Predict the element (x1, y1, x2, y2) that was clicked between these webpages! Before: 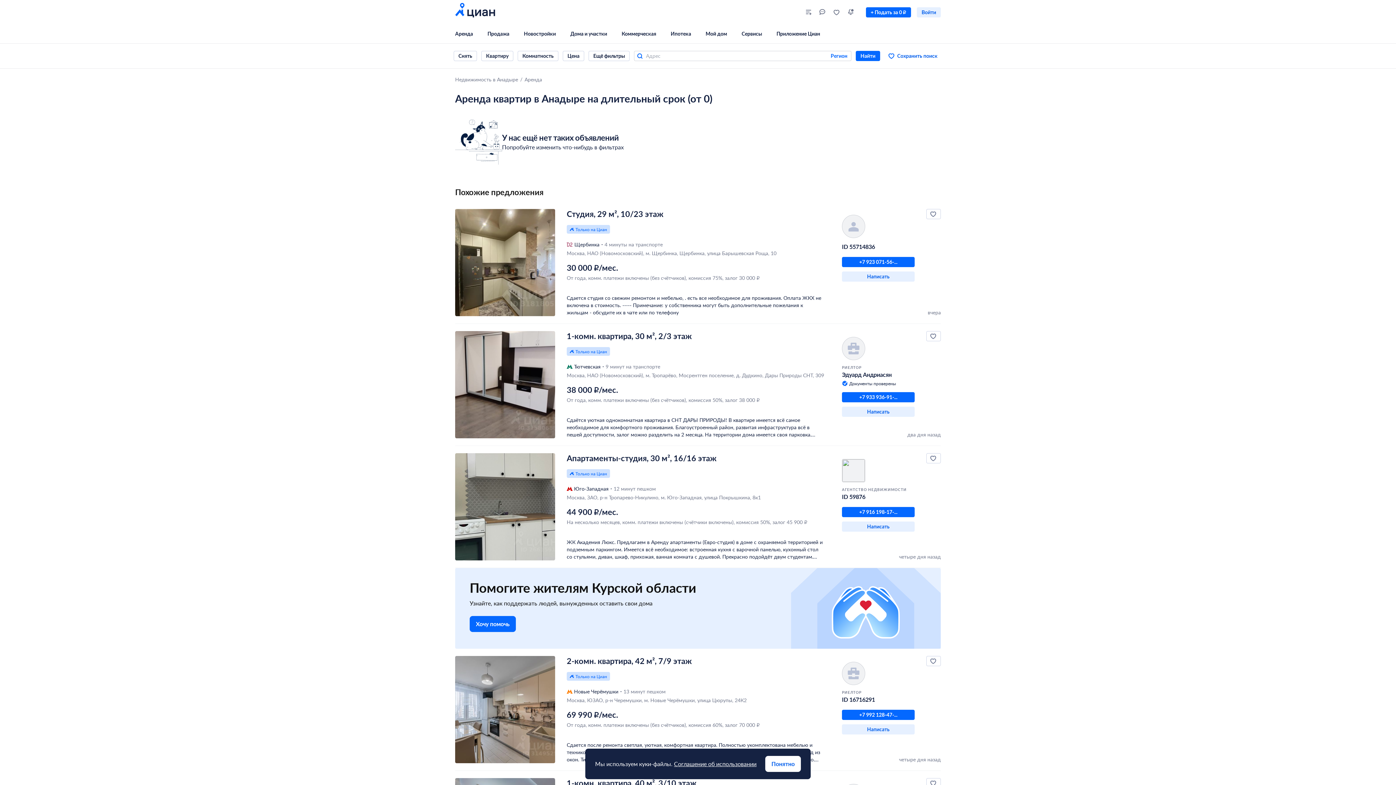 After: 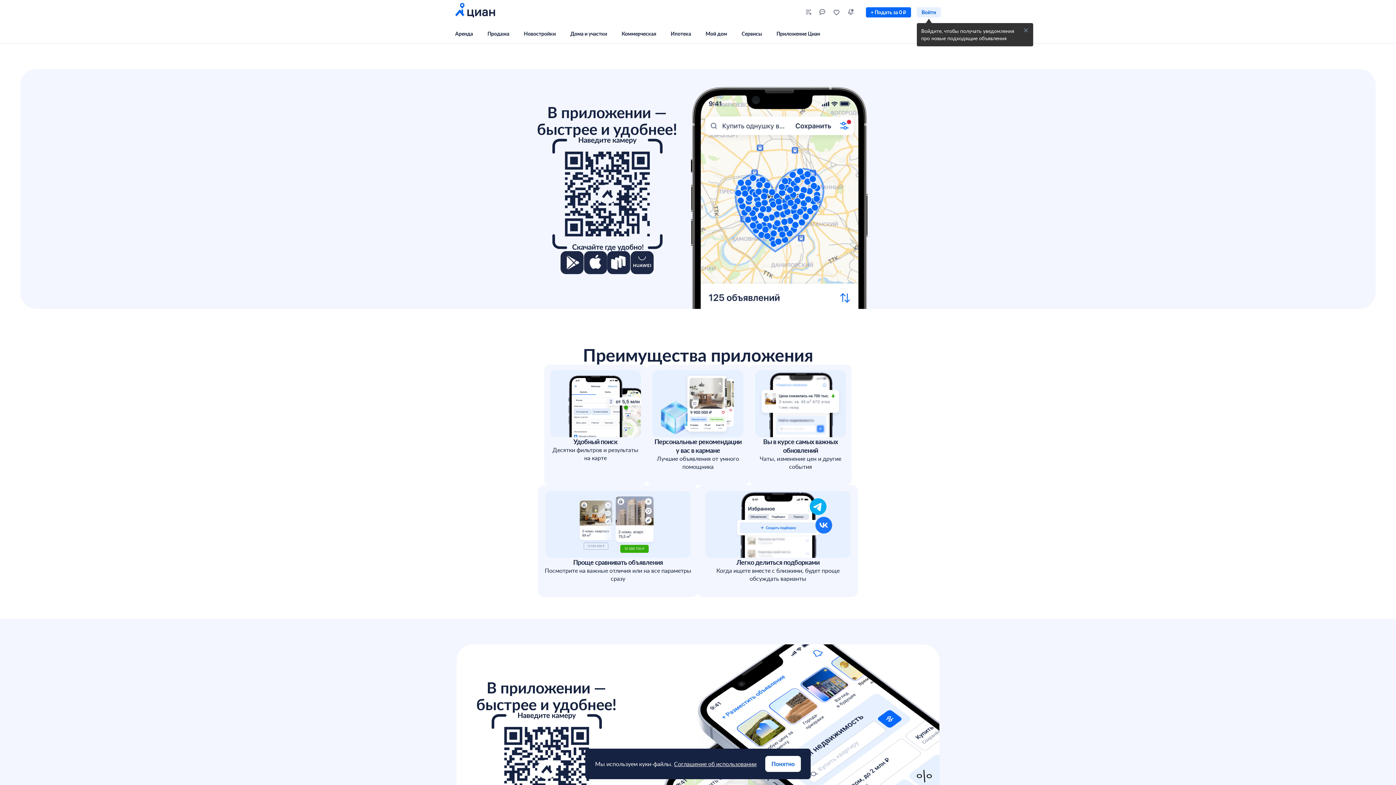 Action: bbox: (776, 24, 834, 43) label: Приложение Циан